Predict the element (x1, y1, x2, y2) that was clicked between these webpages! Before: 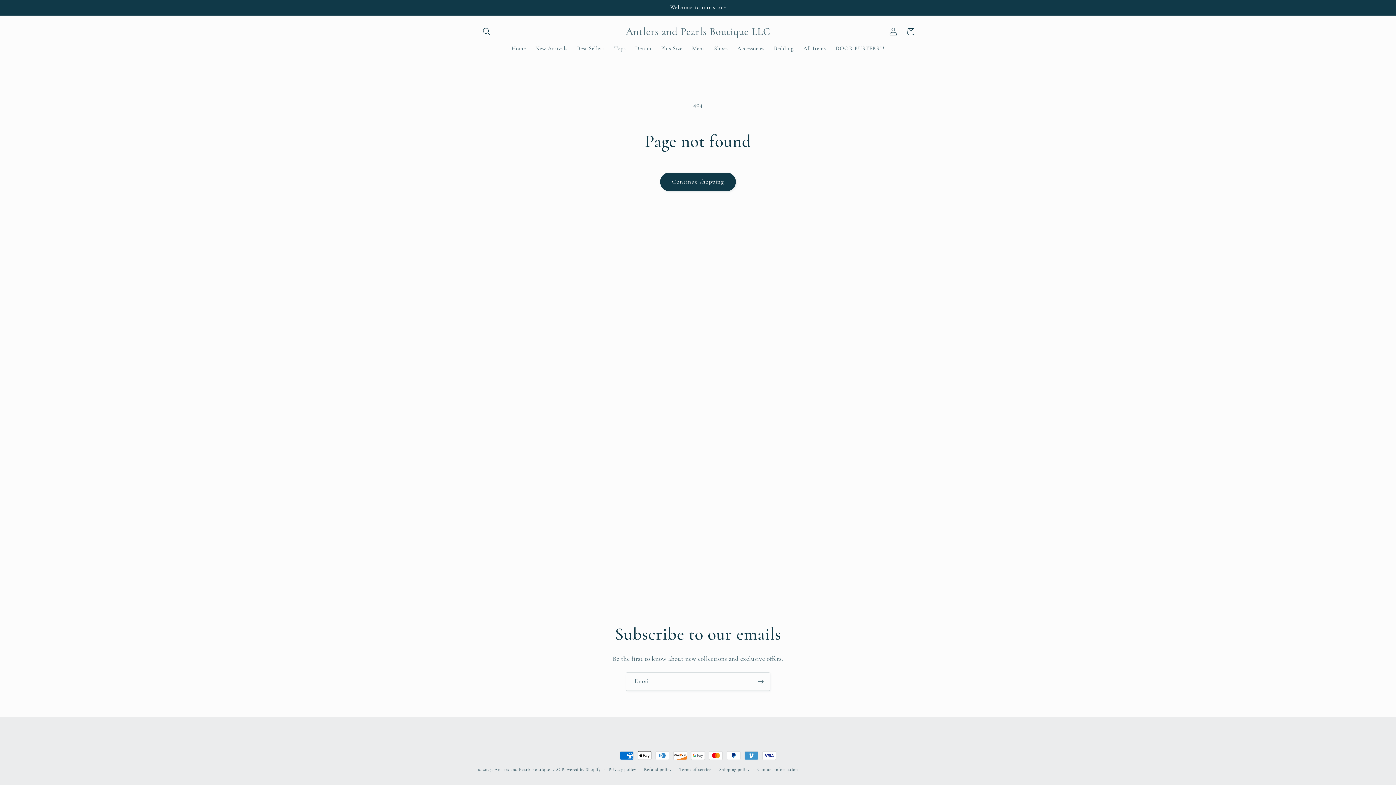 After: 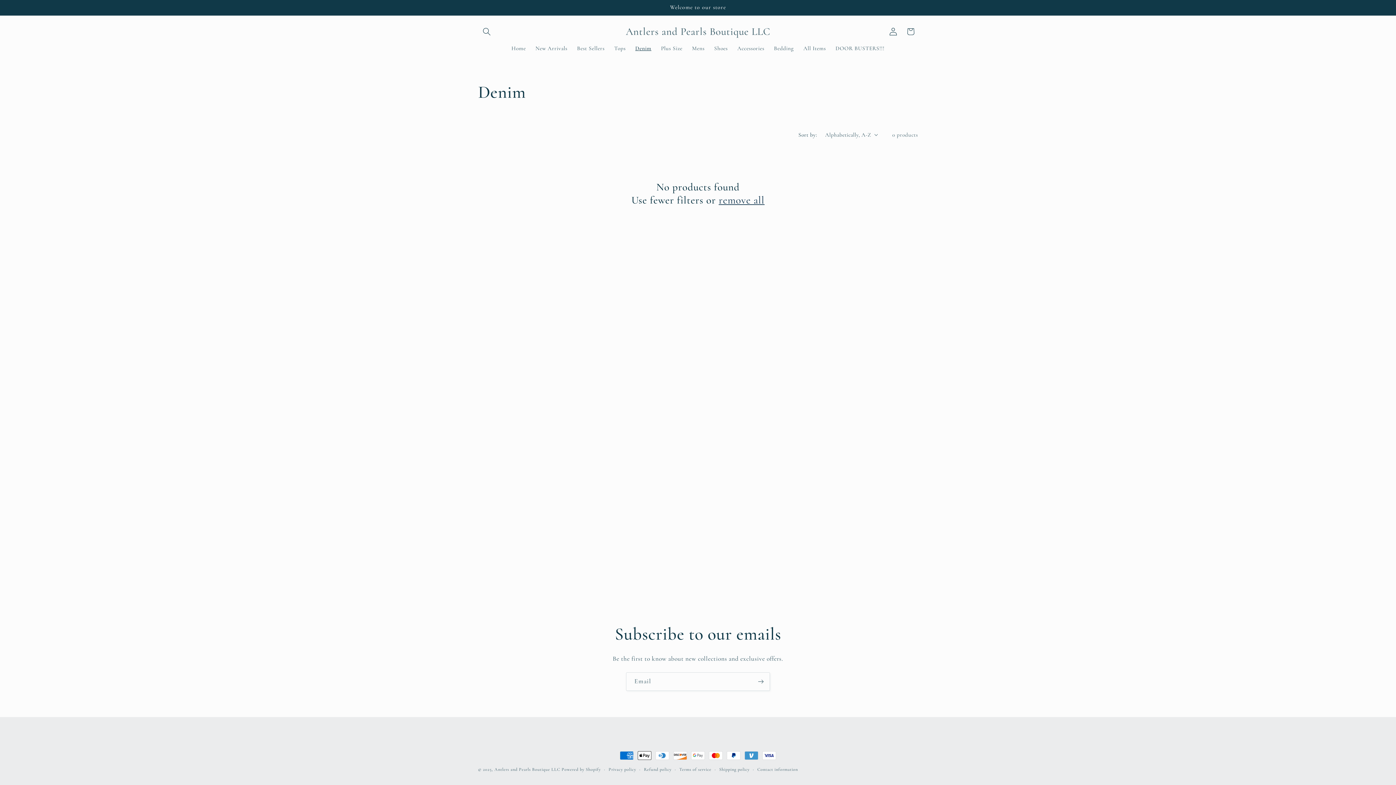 Action: bbox: (630, 40, 656, 56) label: Denim